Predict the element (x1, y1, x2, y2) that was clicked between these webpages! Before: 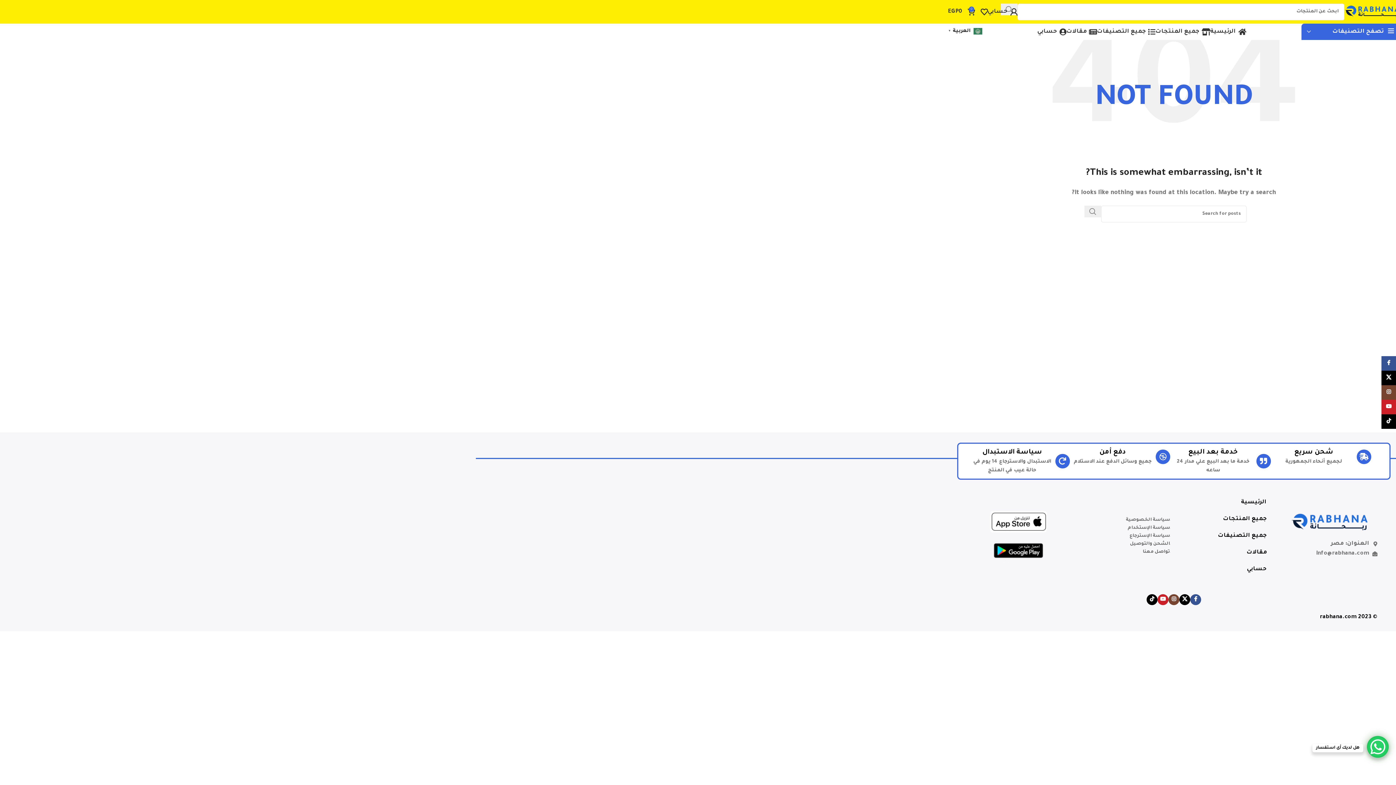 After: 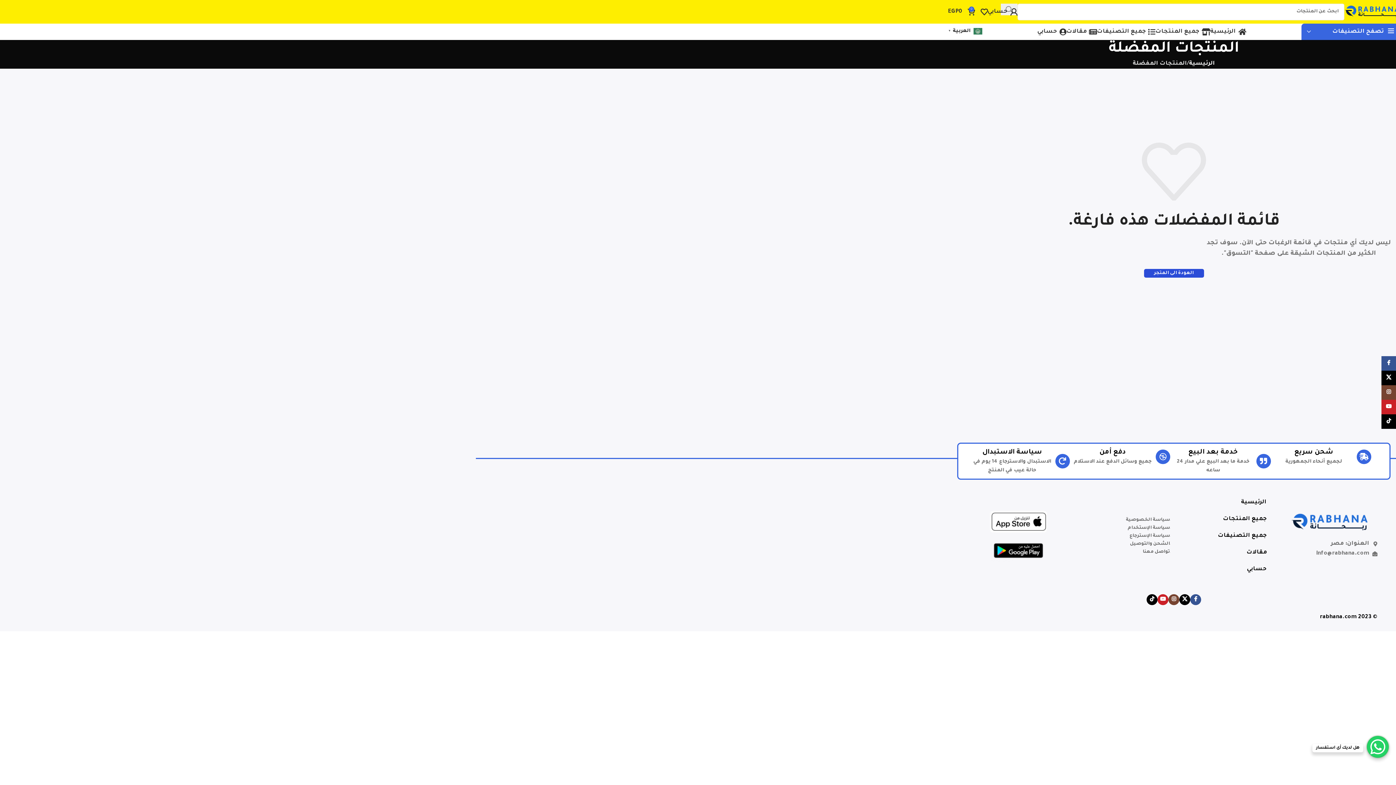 Action: bbox: (975, 4, 988, 19) label: 0